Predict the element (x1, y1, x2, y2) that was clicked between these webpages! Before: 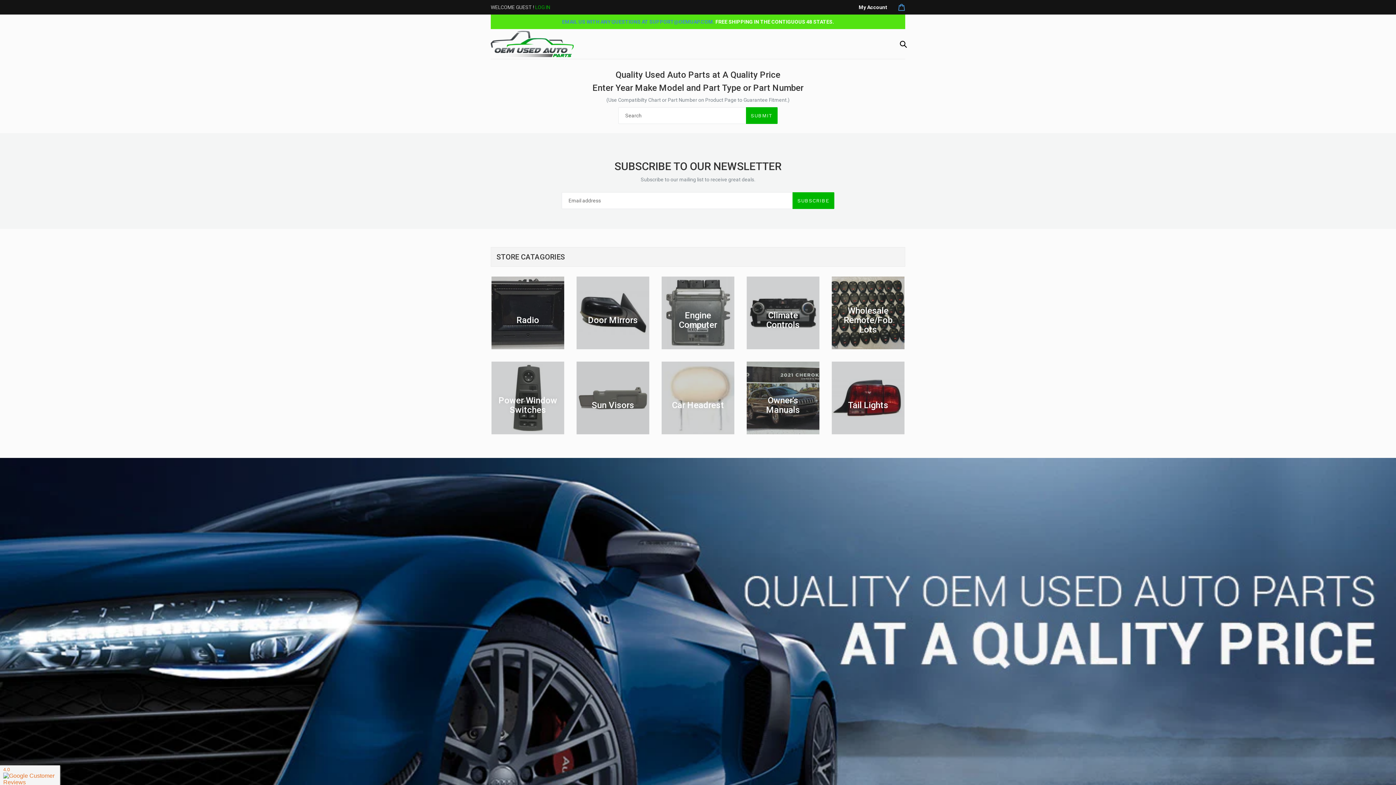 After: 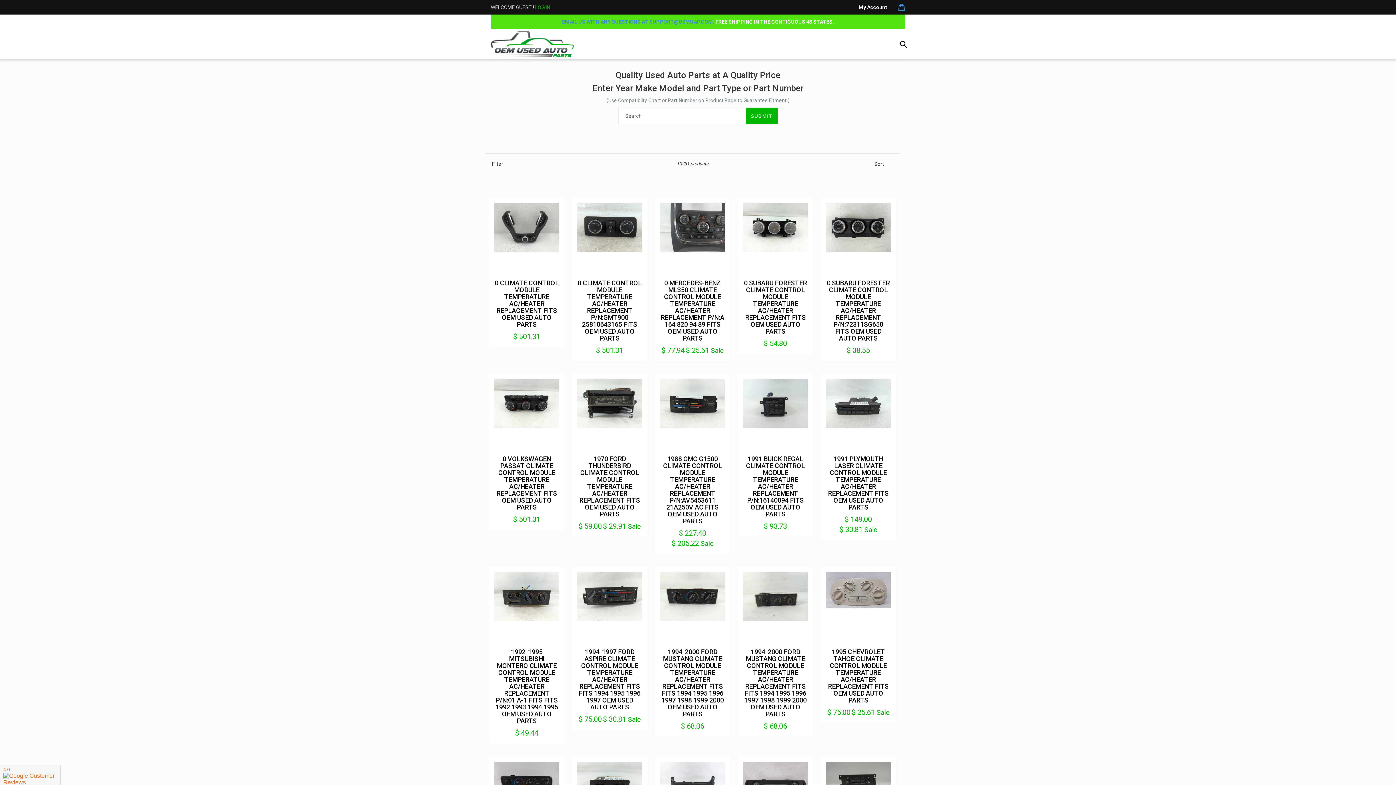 Action: bbox: (746, 276, 820, 350) label: Climate Controls